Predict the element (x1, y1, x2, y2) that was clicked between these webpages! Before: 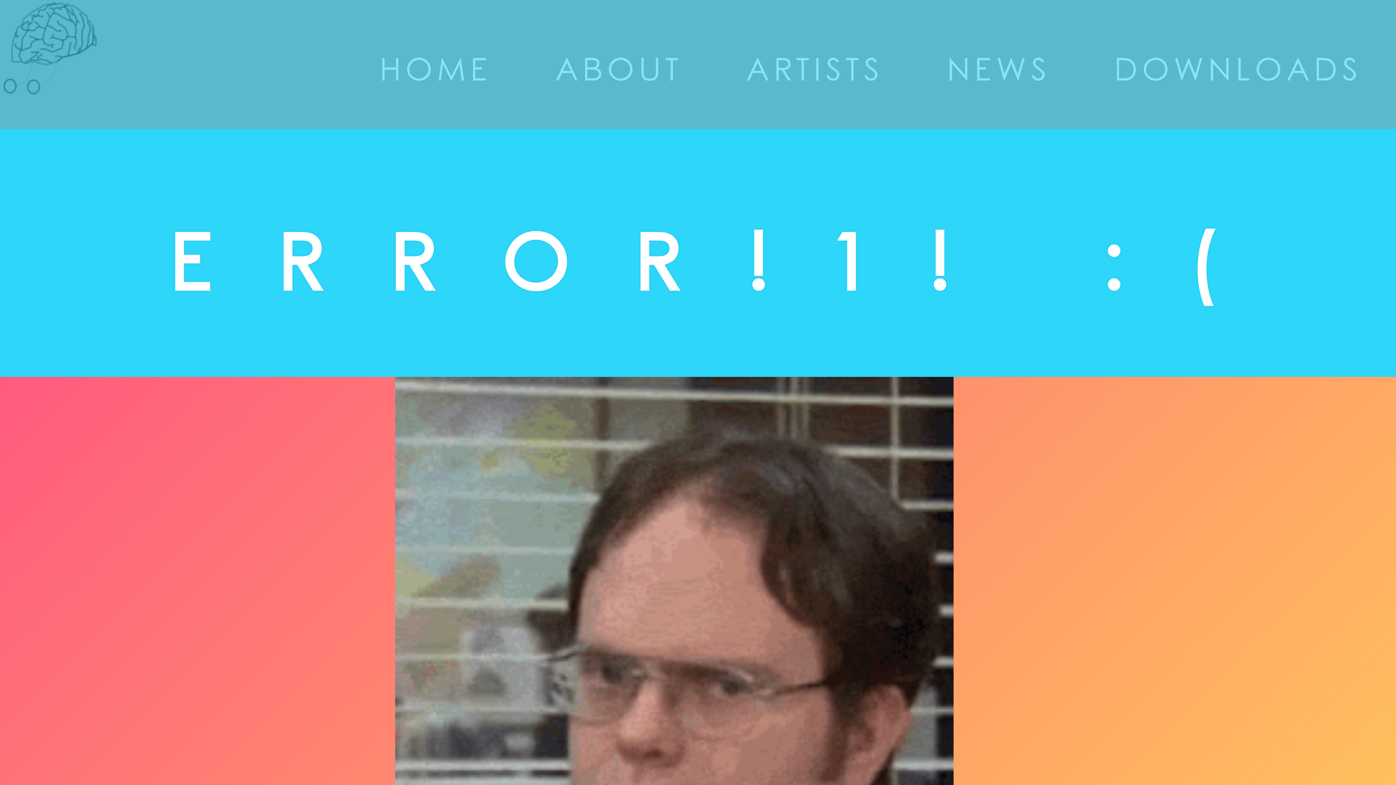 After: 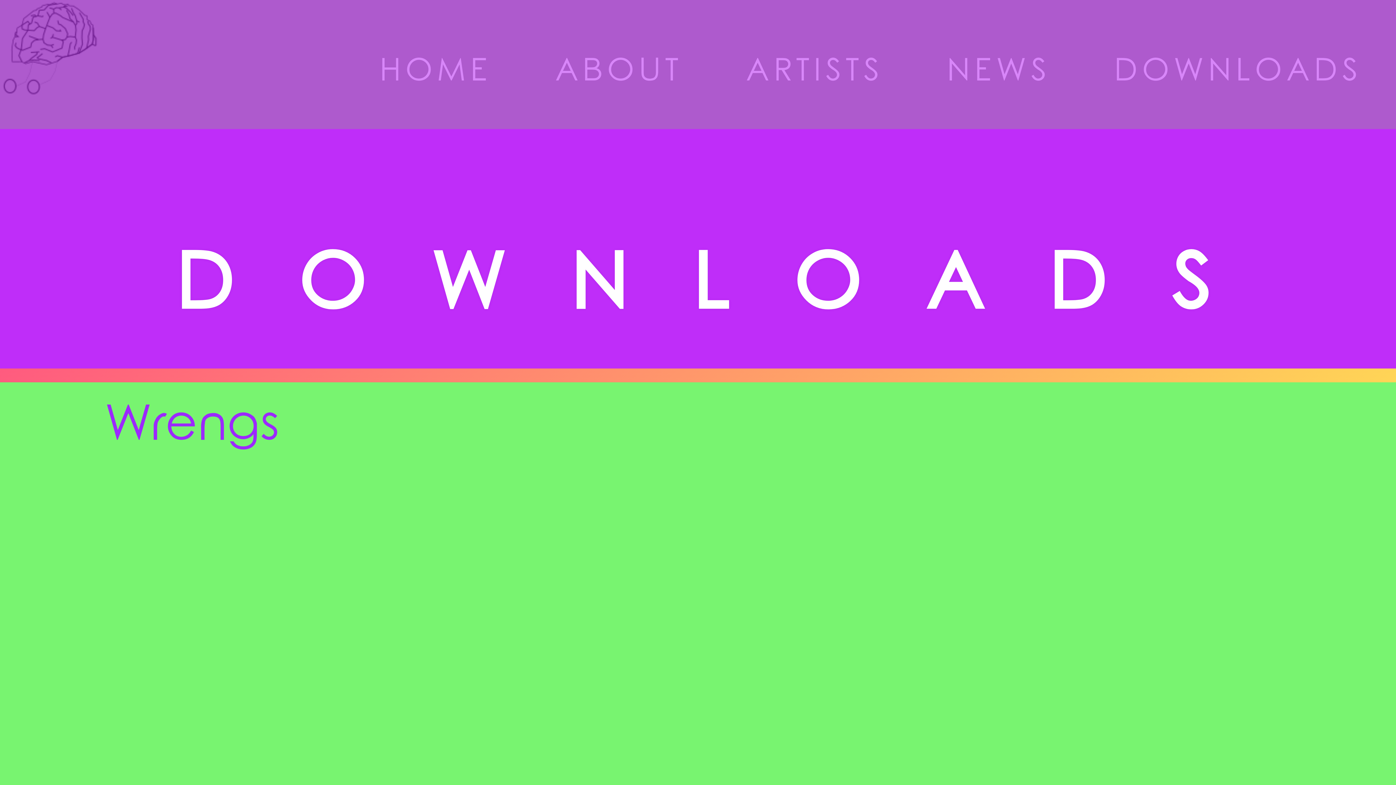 Action: label: DOWNLOADS bbox: (1114, 53, 1362, 103)